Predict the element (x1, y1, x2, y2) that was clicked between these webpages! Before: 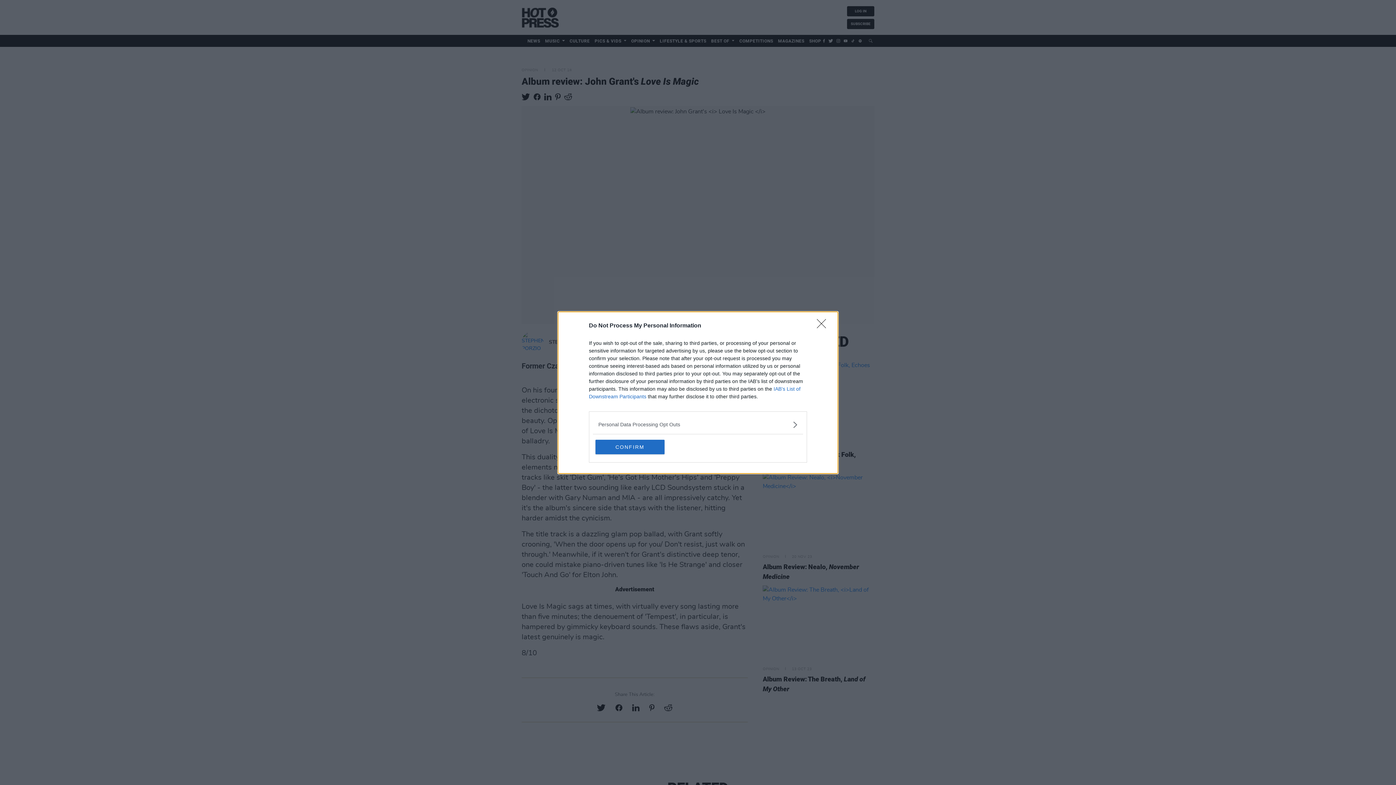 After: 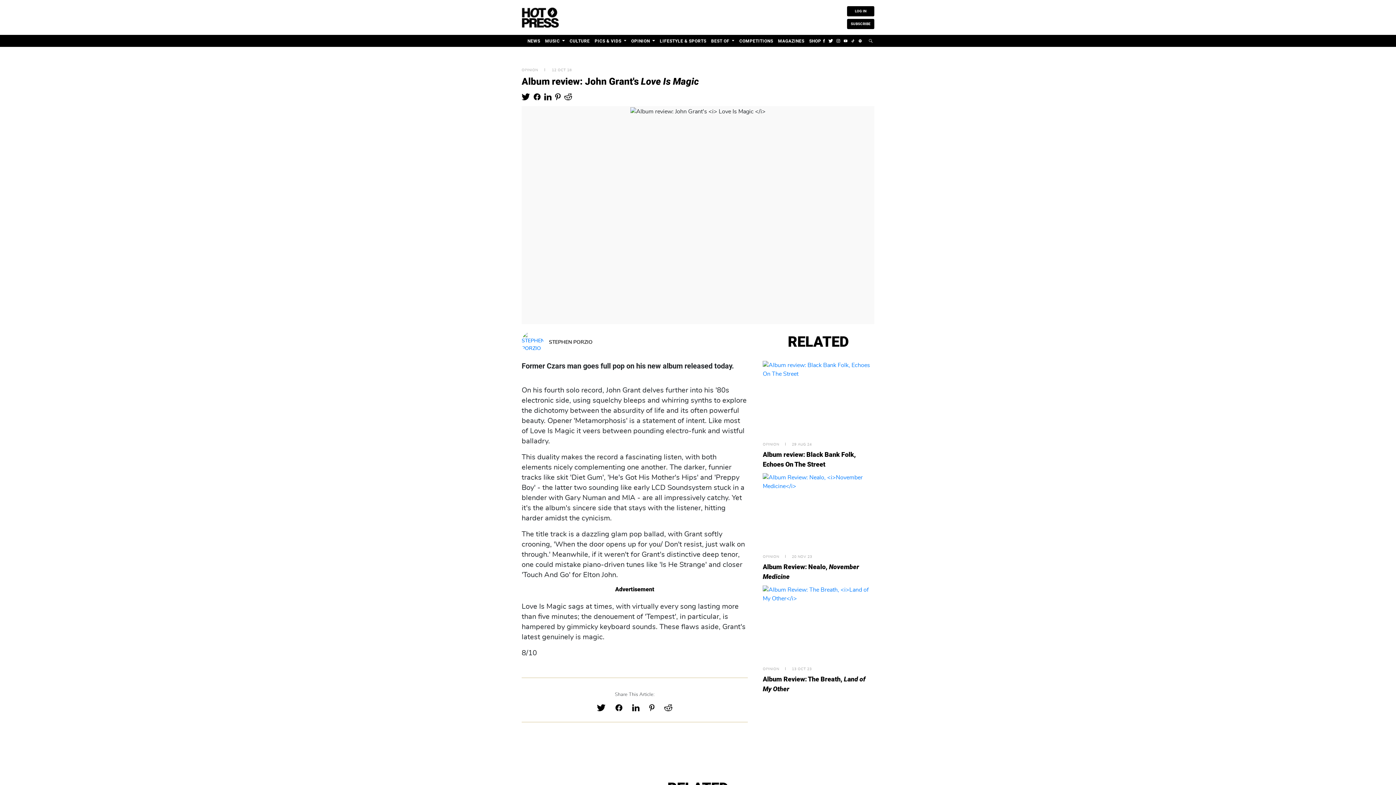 Action: label: Close bbox: (817, 319, 830, 332)